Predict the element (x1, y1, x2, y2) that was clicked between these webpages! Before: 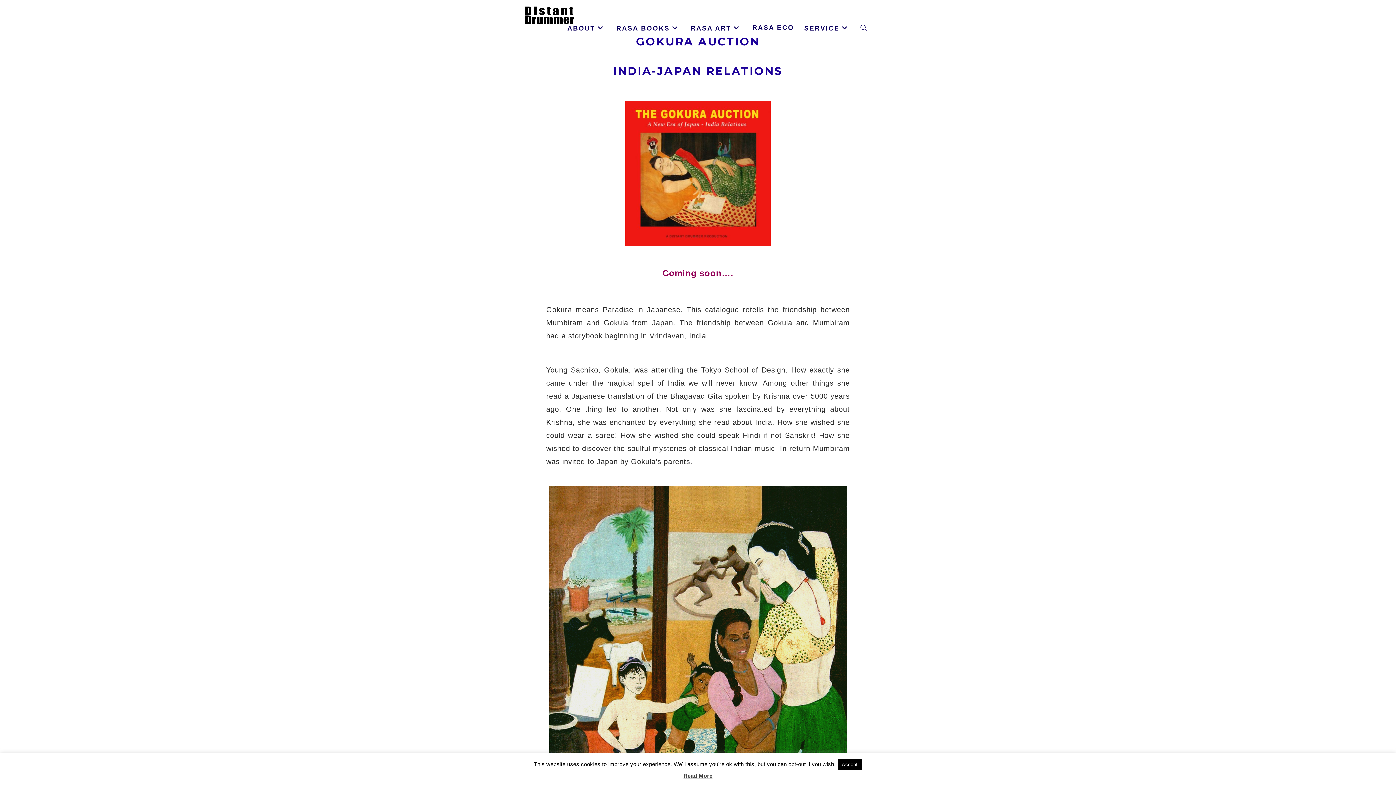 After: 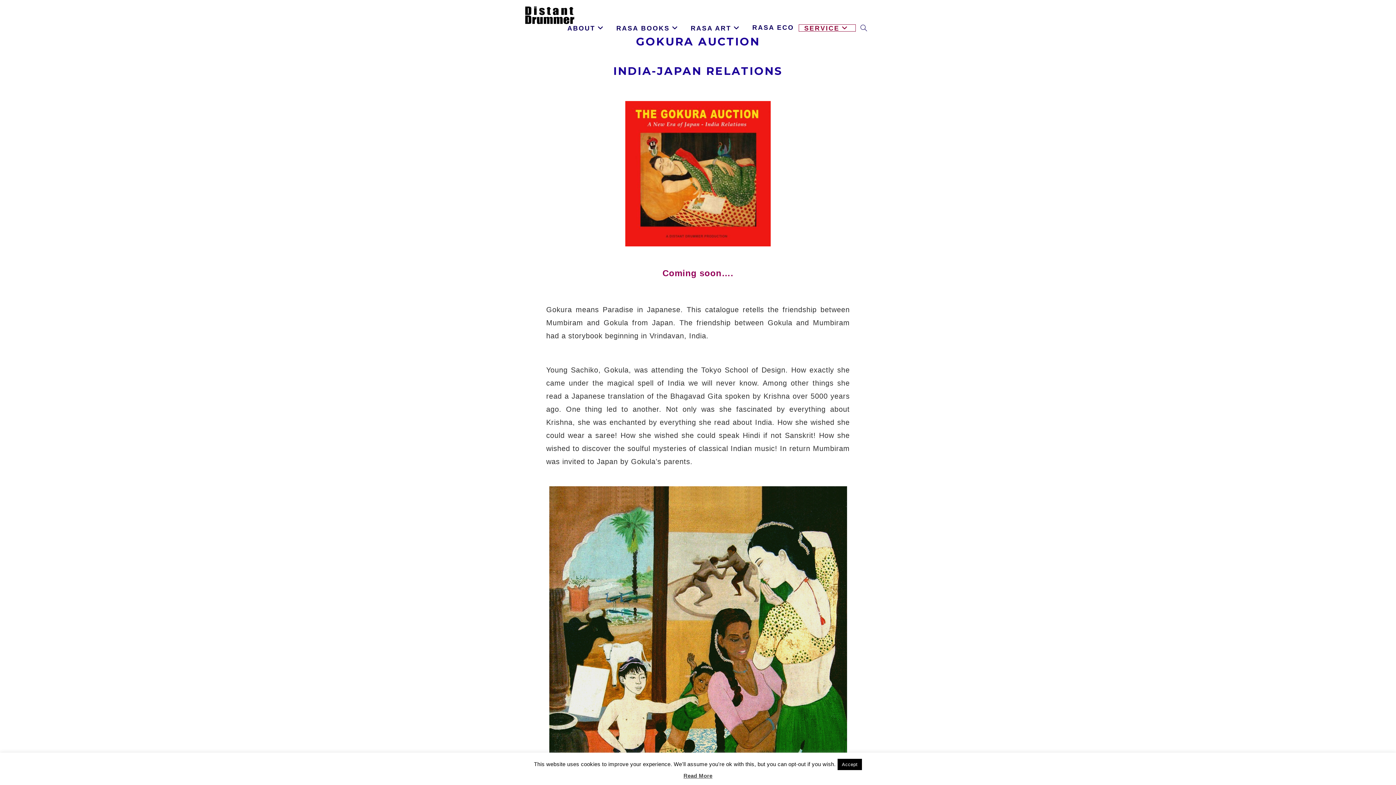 Action: bbox: (799, 24, 855, 31) label: SERVICE